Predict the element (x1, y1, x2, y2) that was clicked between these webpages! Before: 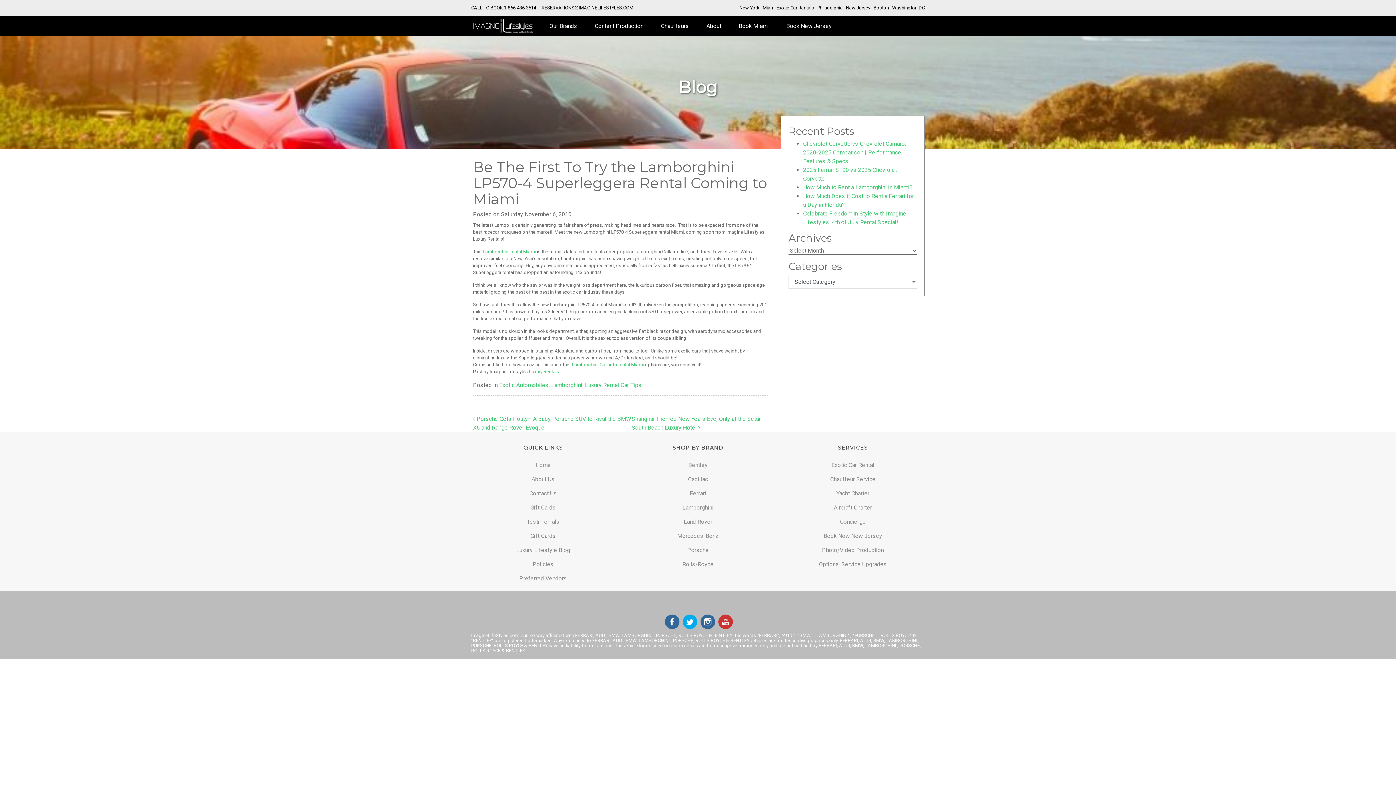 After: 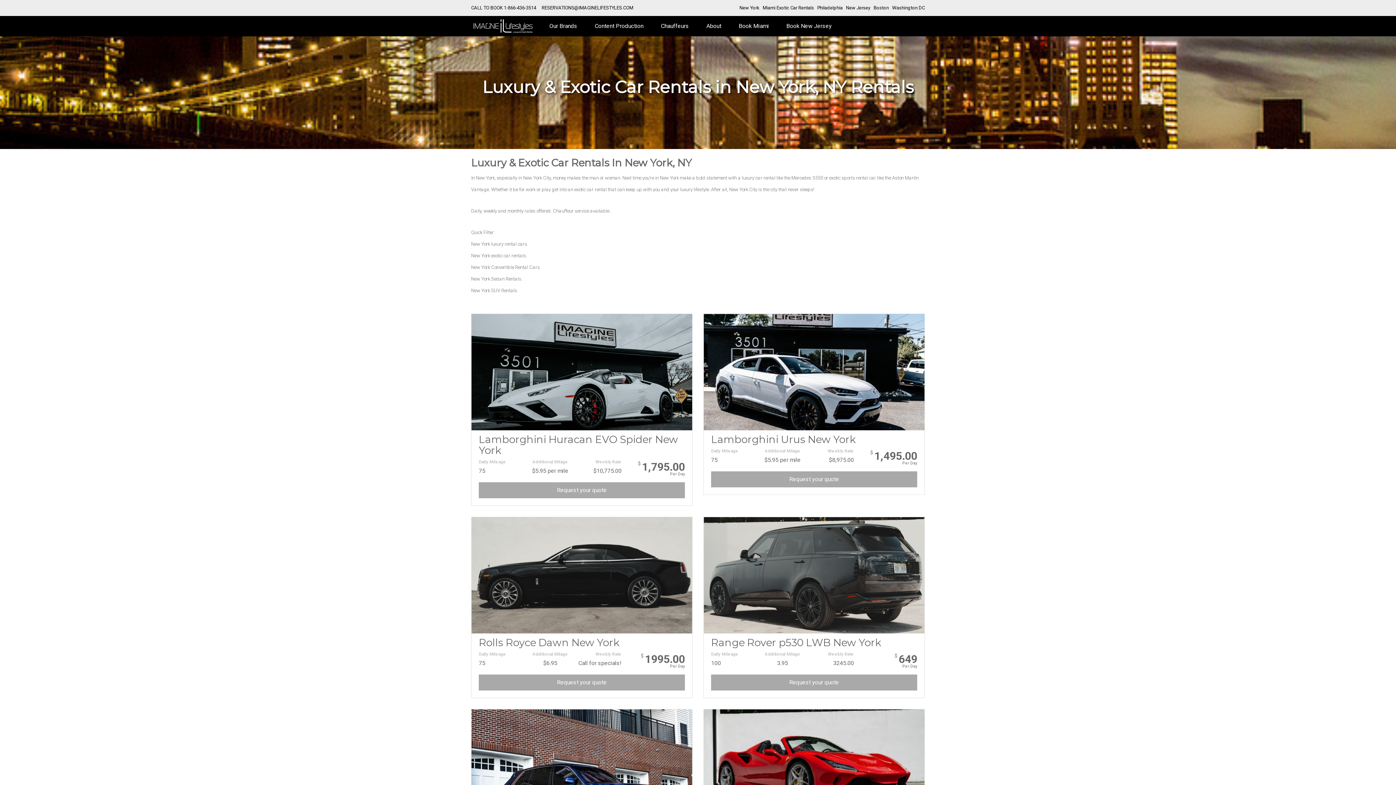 Action: bbox: (572, 362, 644, 367) label: Lamborghini Gallardo rental Miami